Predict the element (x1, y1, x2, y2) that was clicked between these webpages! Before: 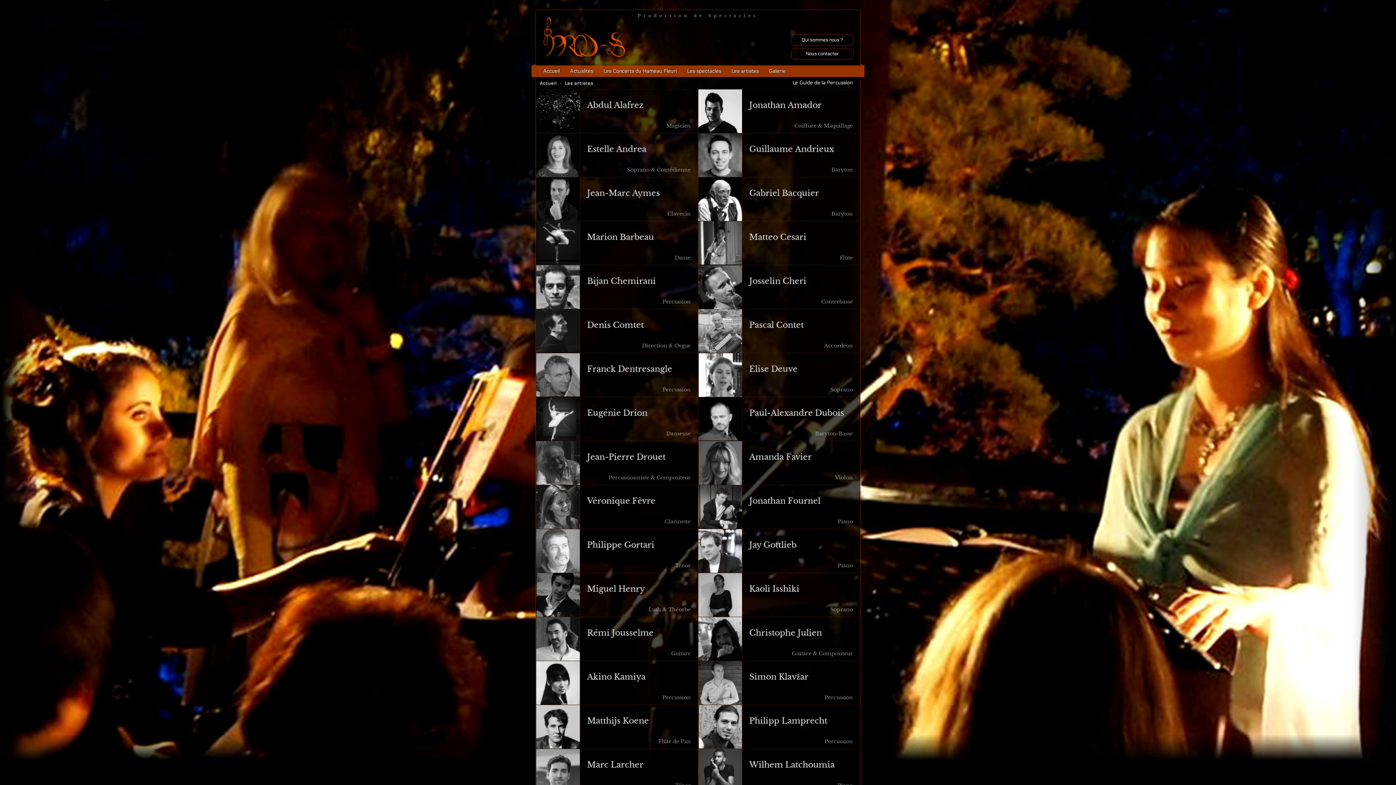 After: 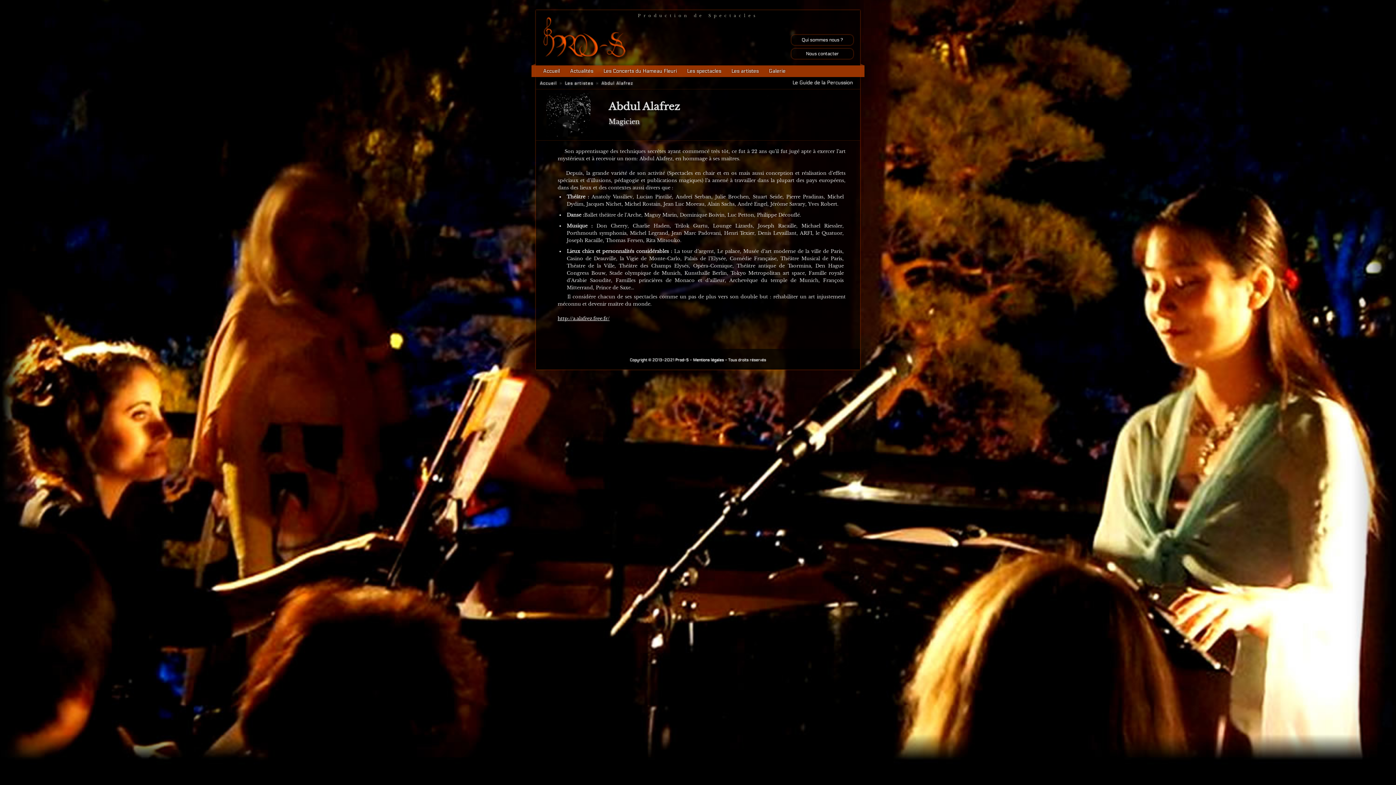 Action: label: Abdul Alafrez
Magicien bbox: (536, 89, 698, 133)